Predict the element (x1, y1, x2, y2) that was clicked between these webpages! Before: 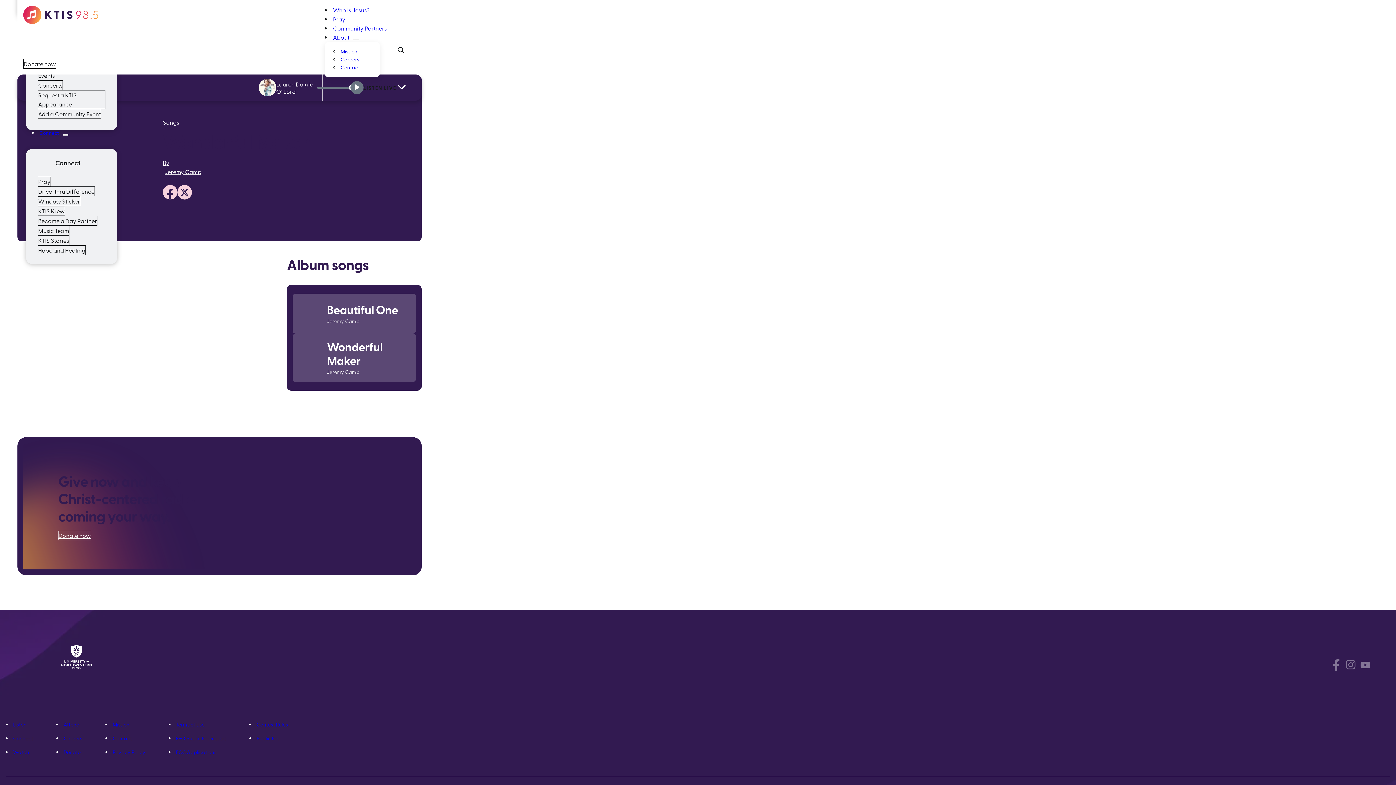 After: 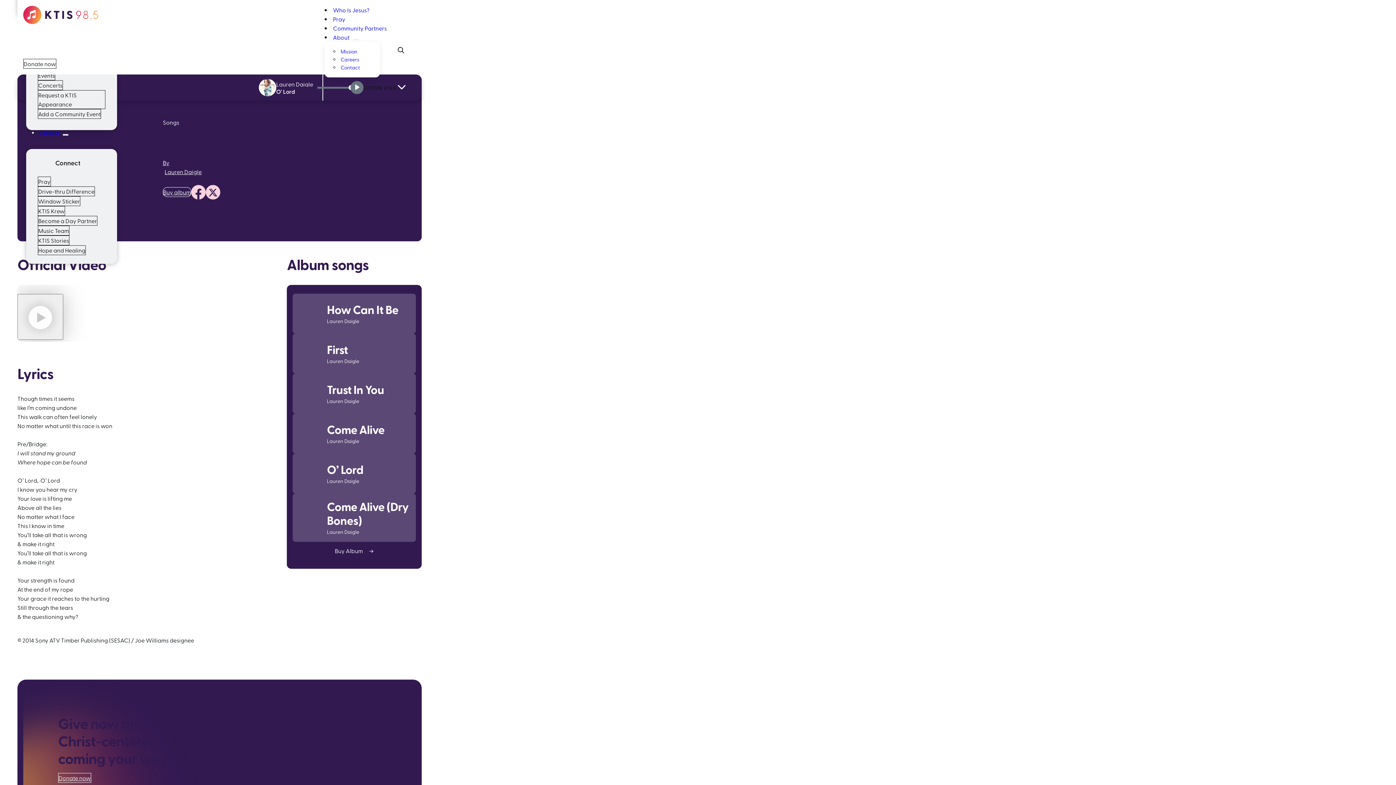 Action: label: O' Lord bbox: (276, 87, 295, 95)